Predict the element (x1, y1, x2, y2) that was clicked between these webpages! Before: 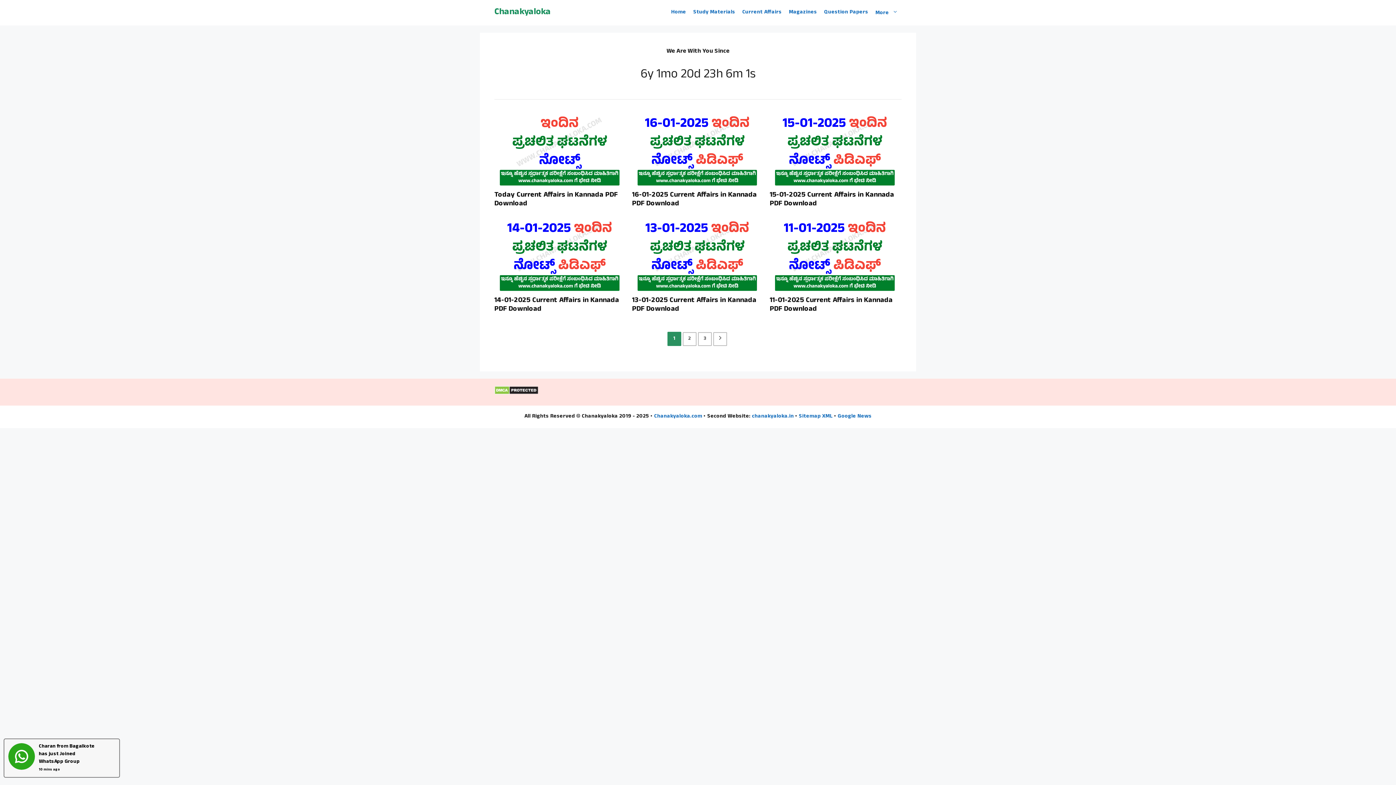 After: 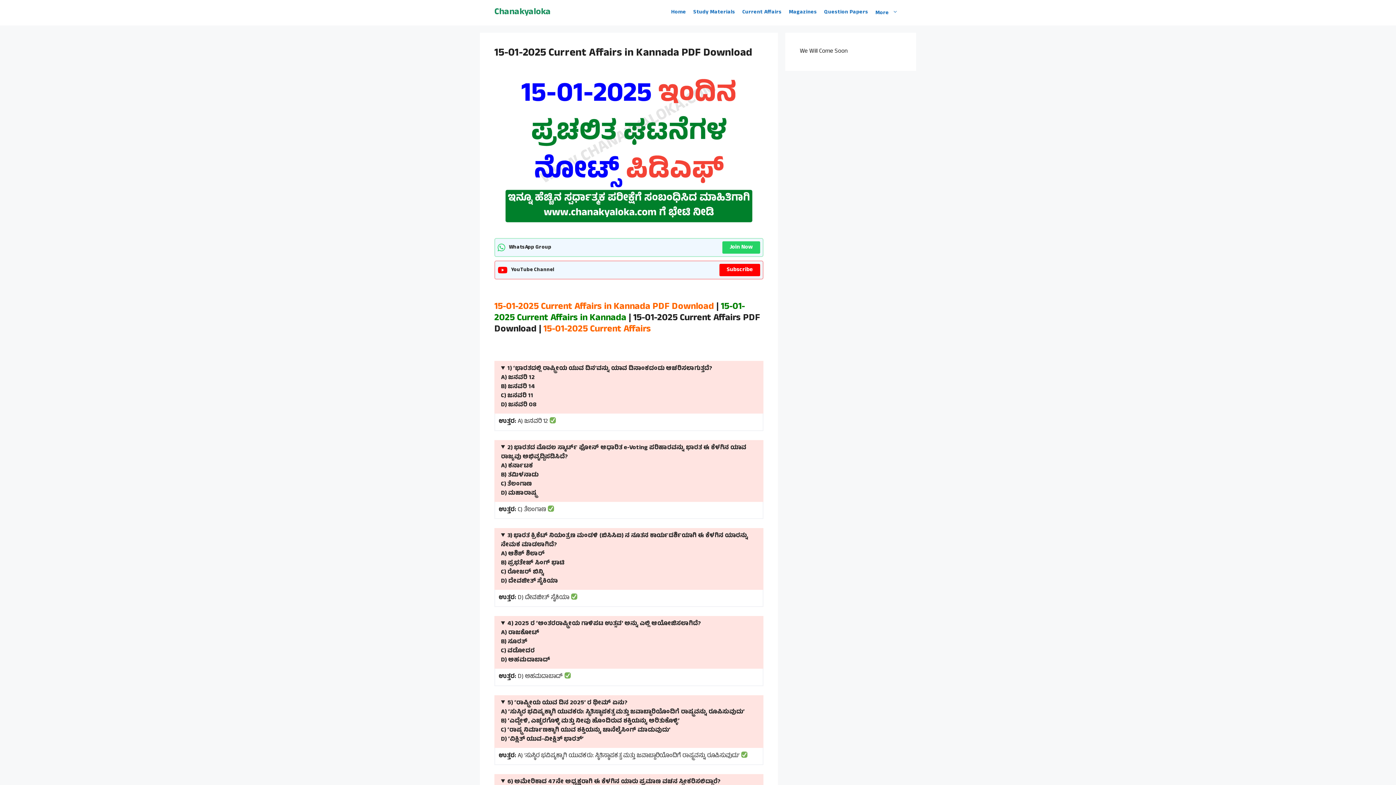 Action: bbox: (769, 191, 900, 208) label: 15-01-2025 Current Affairs in Kannada PDF Download